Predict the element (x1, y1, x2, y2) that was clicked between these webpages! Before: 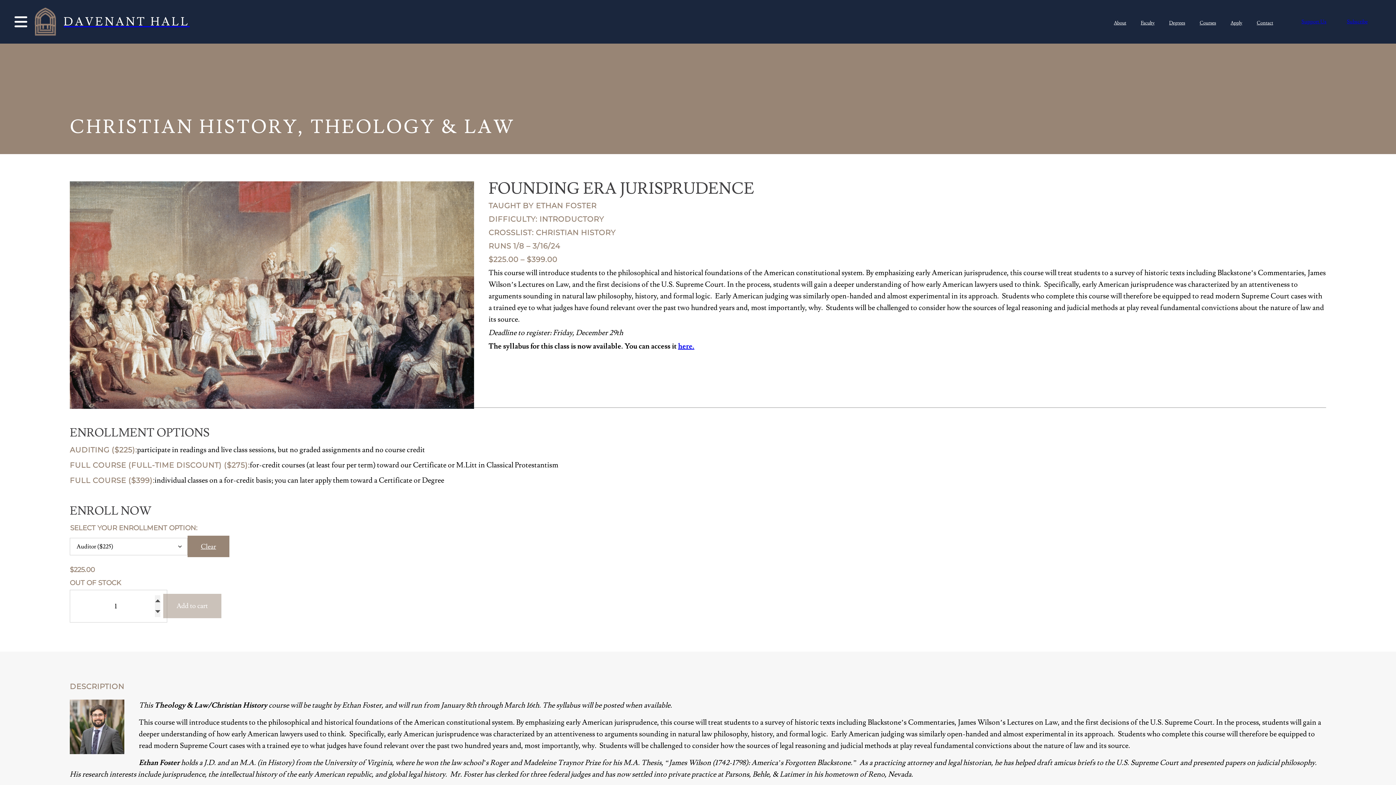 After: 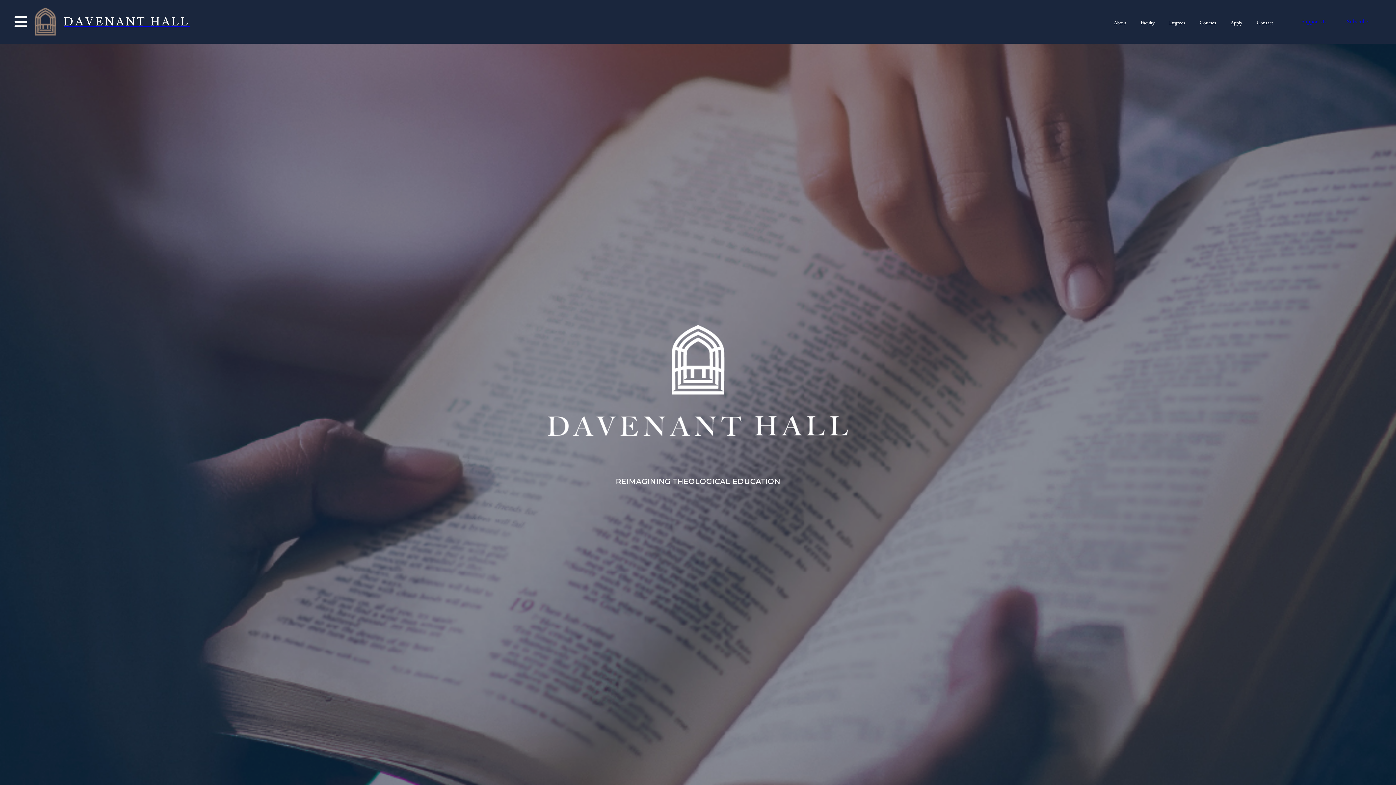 Action: bbox: (27, 0, 189, 43) label: DAVENANT HALL